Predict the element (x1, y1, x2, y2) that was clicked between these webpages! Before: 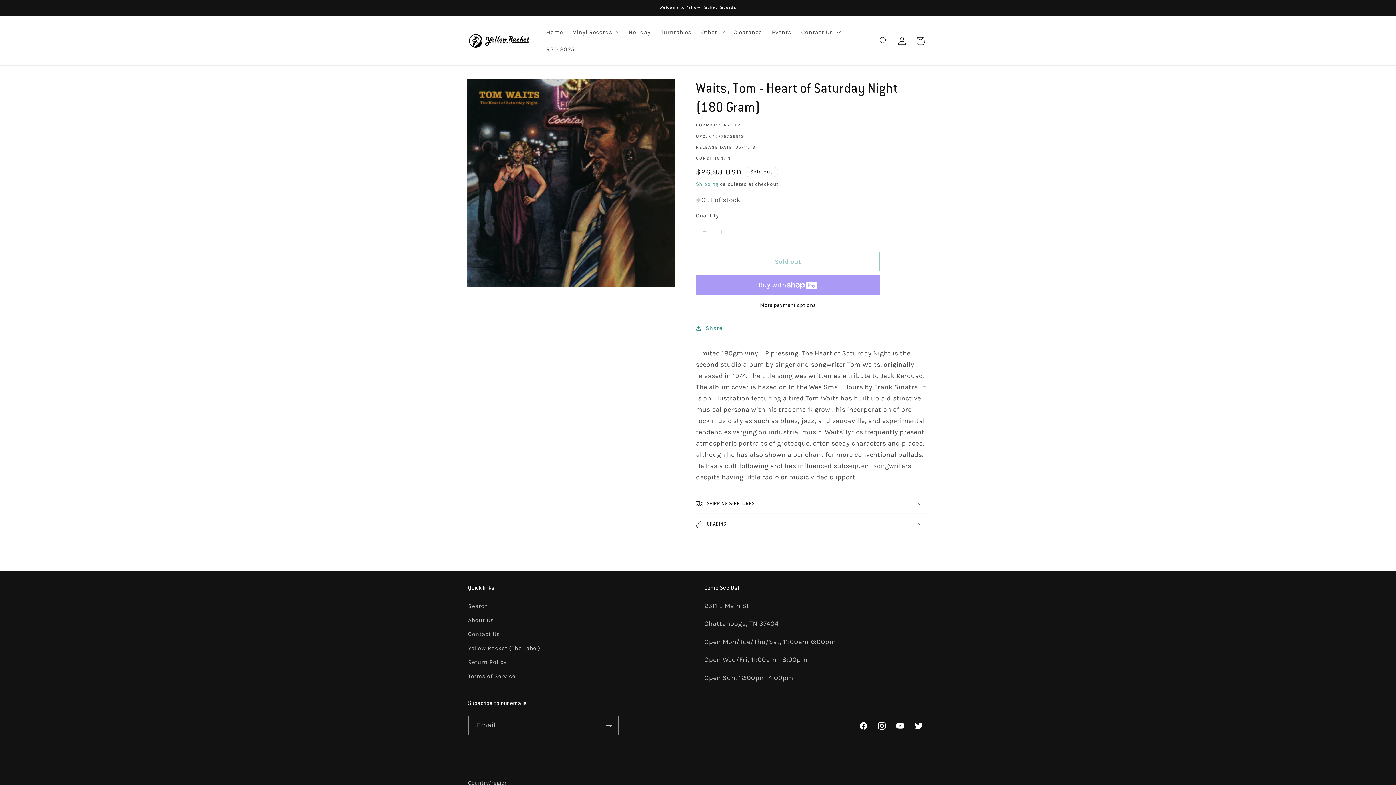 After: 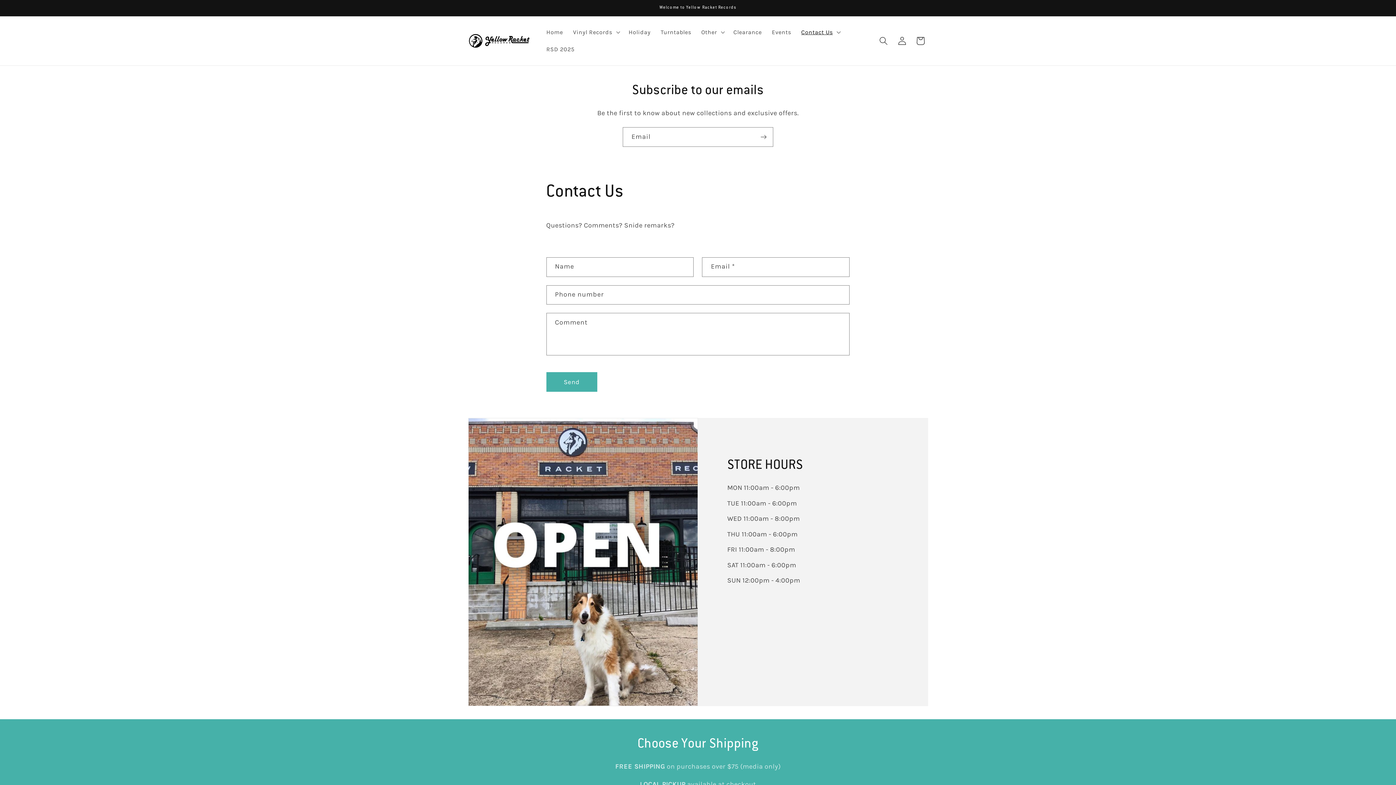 Action: label: Contact Us bbox: (468, 627, 499, 641)